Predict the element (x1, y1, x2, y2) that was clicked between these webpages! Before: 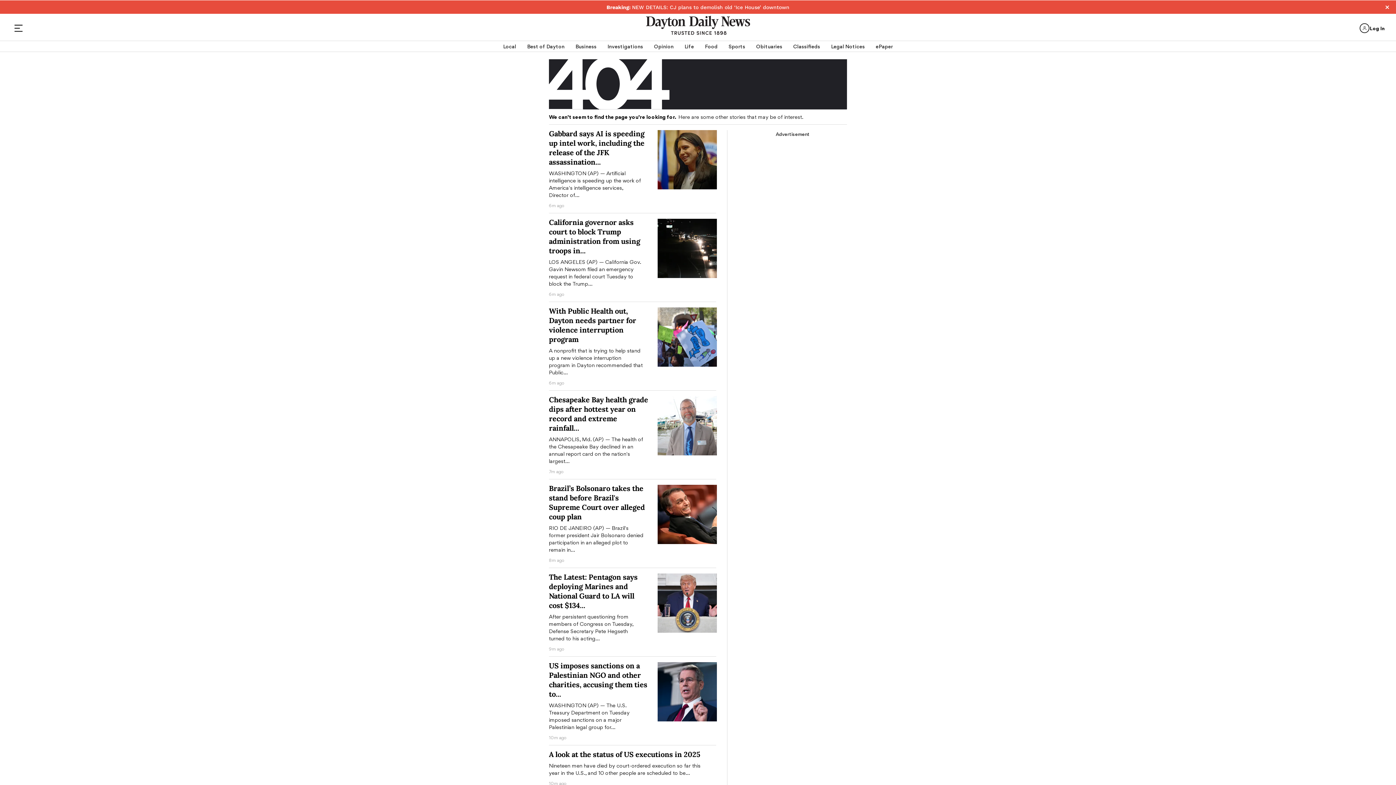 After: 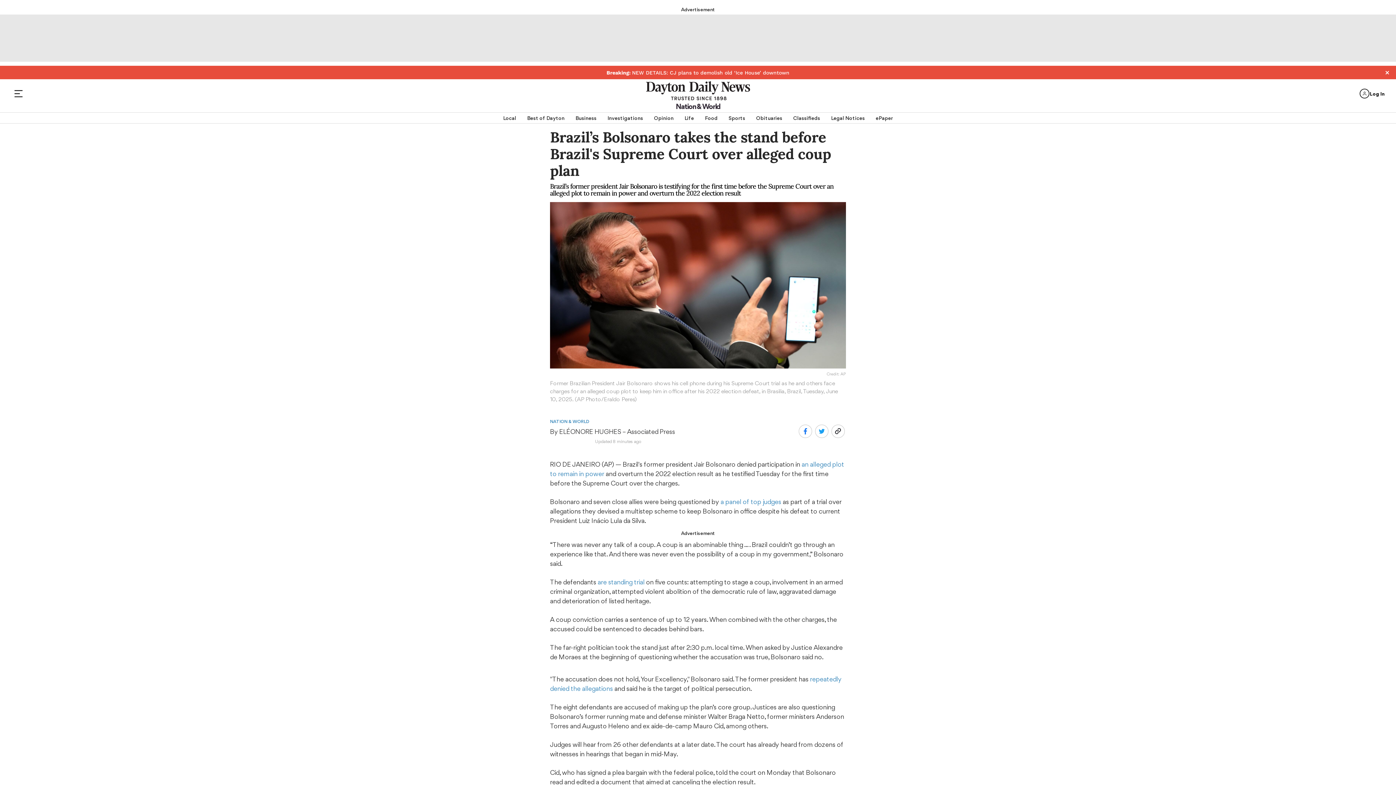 Action: bbox: (657, 485, 720, 562)